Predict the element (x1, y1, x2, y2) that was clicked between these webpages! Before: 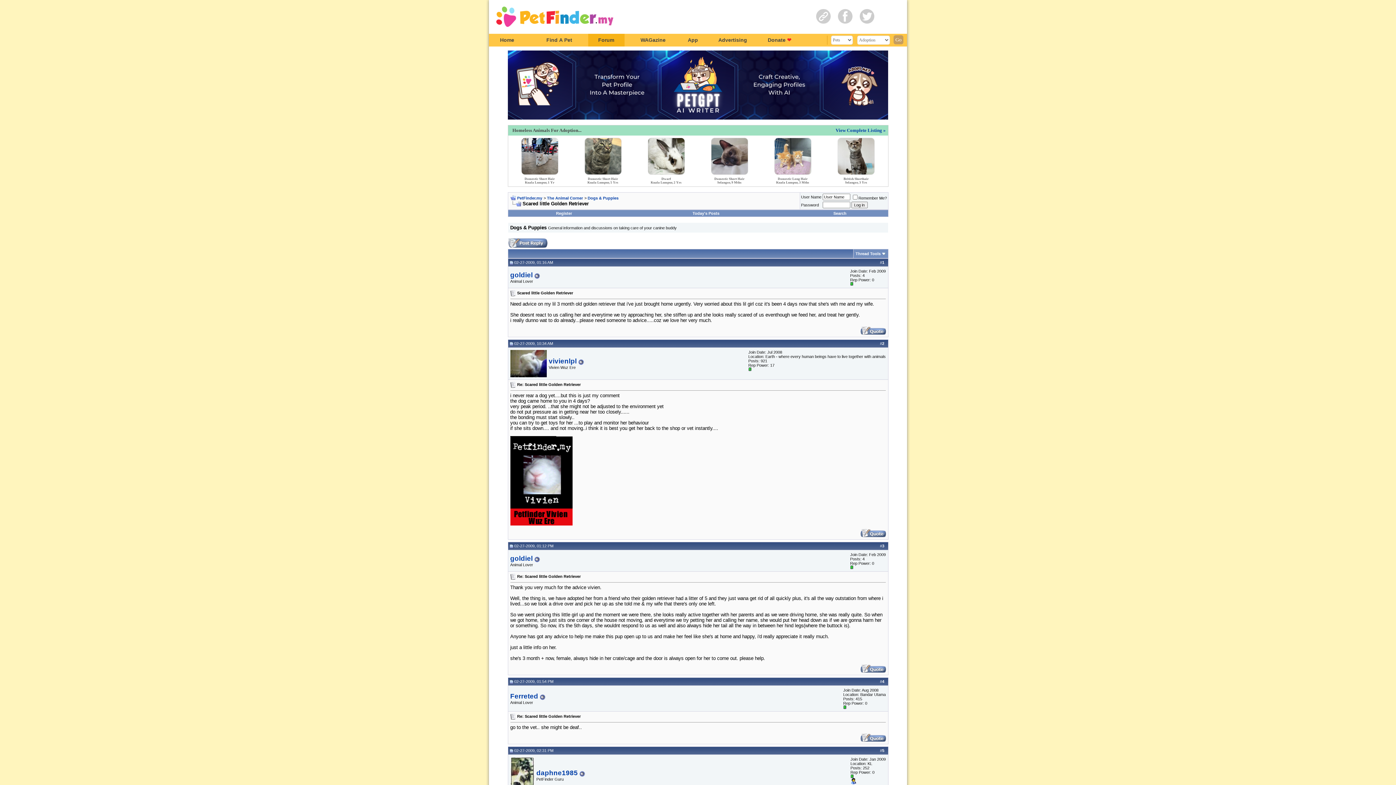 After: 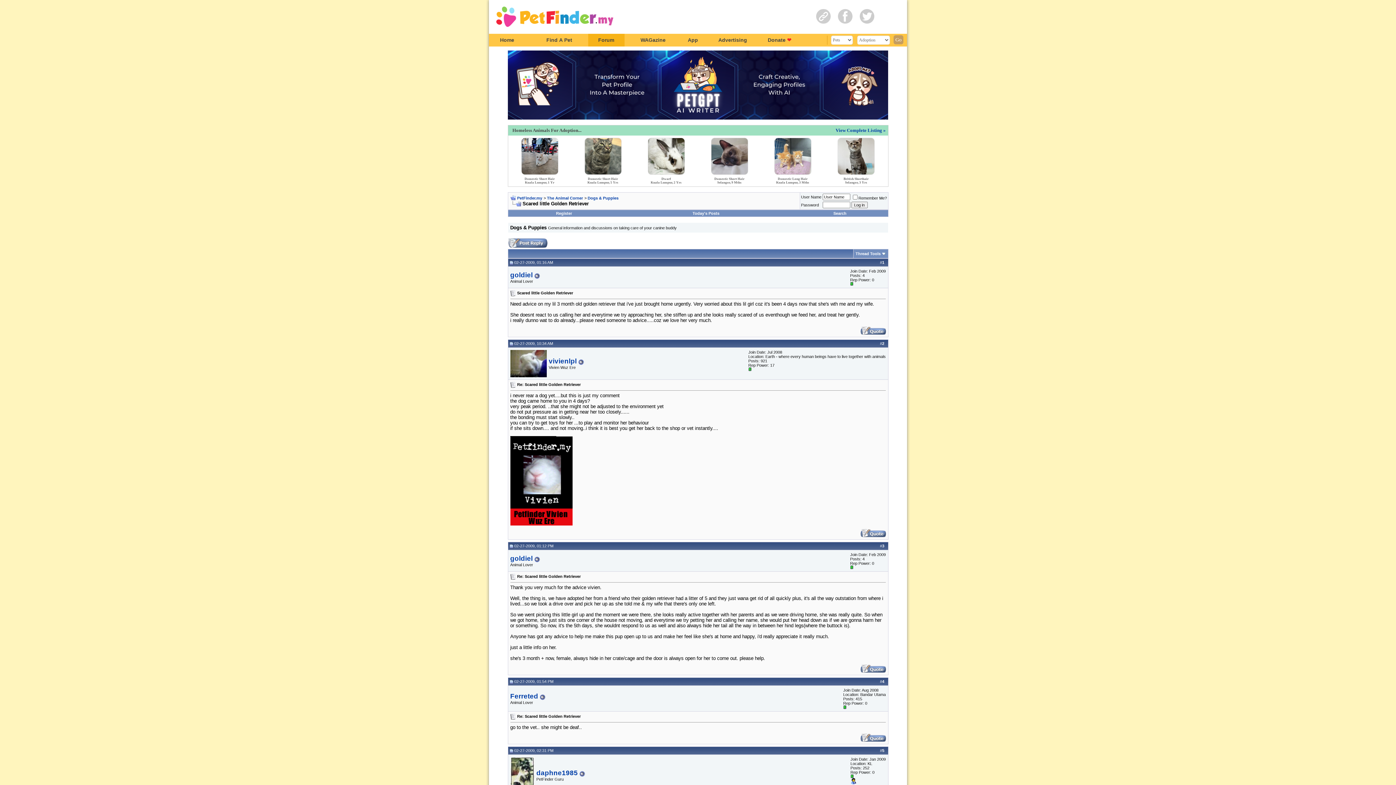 Action: label: Domestic Short Hair
Kuala Lumpur, 1 Yr bbox: (524, 175, 554, 184)